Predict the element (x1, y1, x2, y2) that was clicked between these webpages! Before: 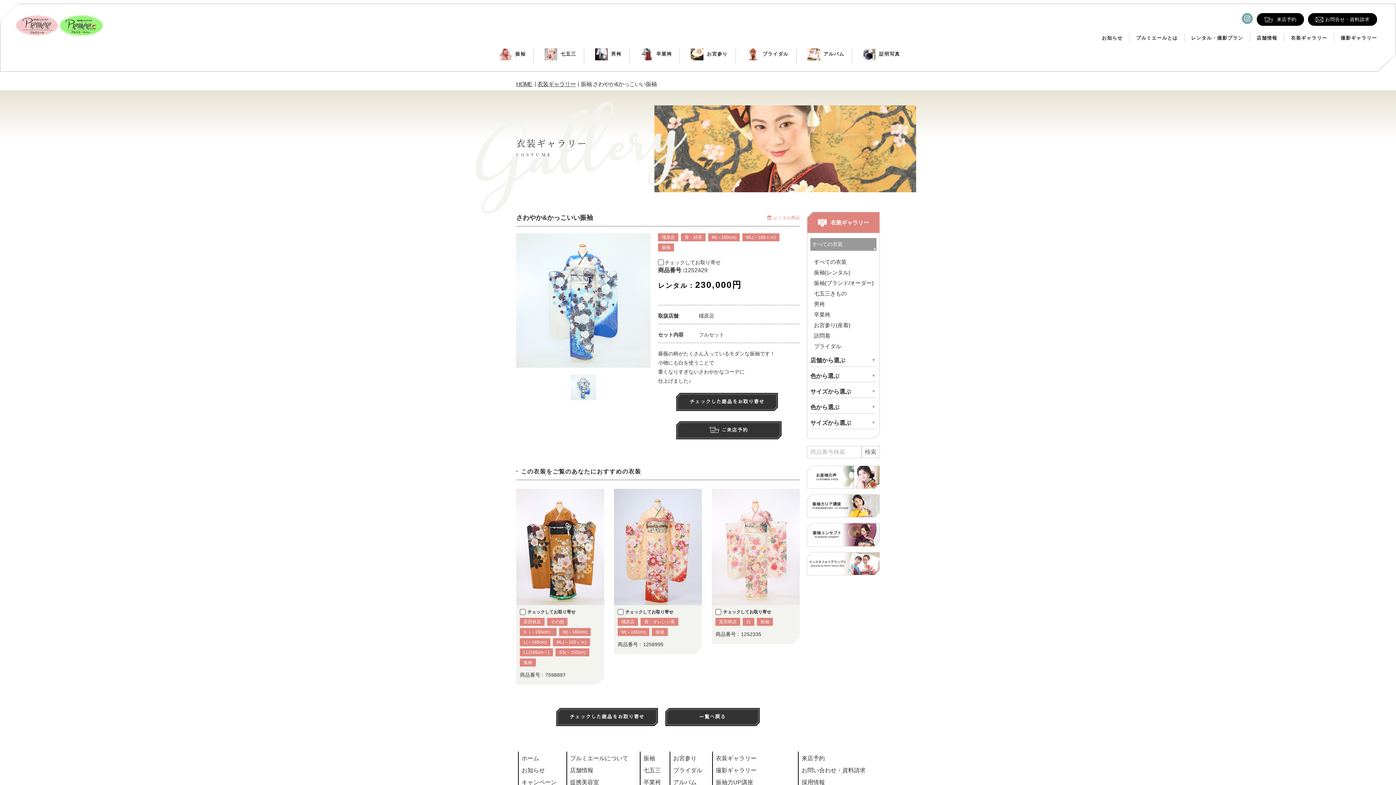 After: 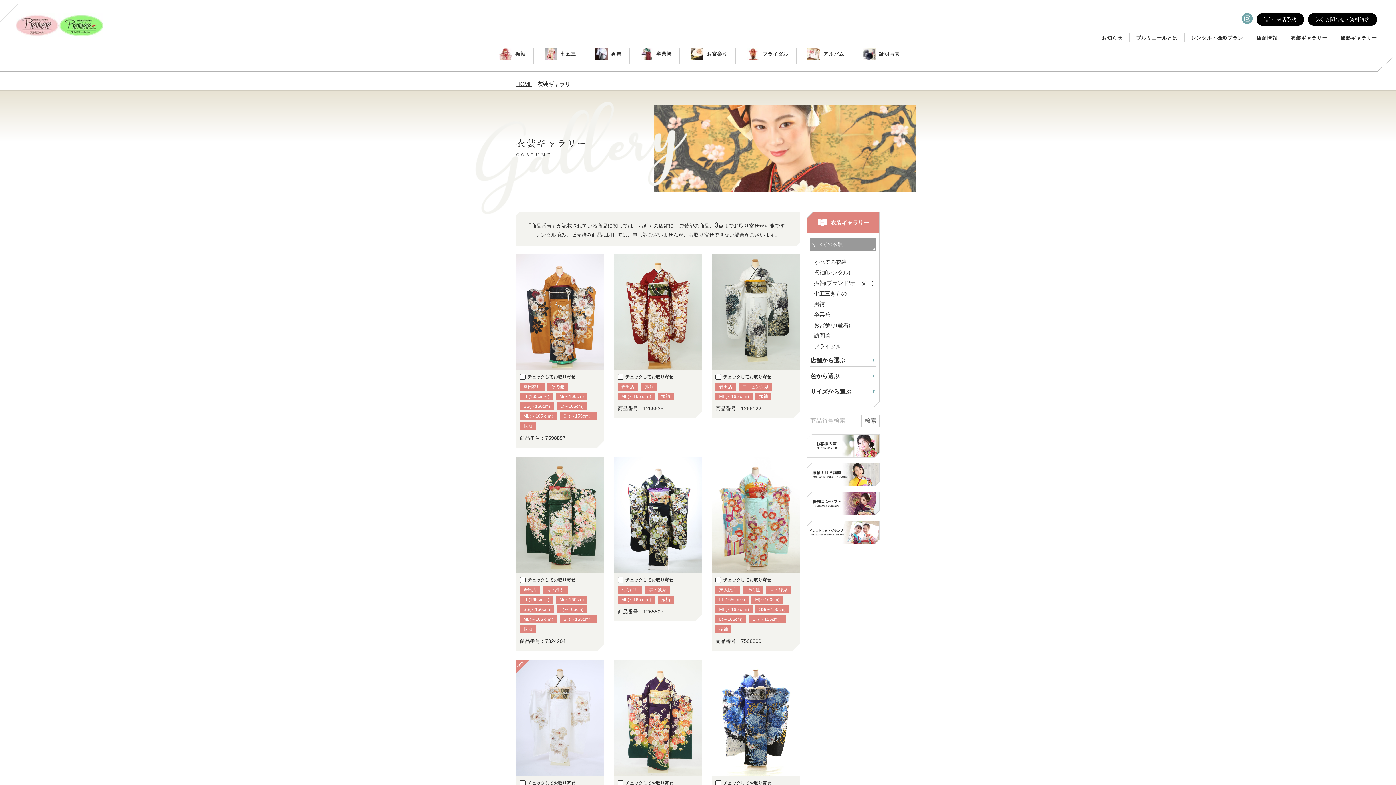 Action: bbox: (742, 233, 779, 241) label: ML(～165ｃｍ)